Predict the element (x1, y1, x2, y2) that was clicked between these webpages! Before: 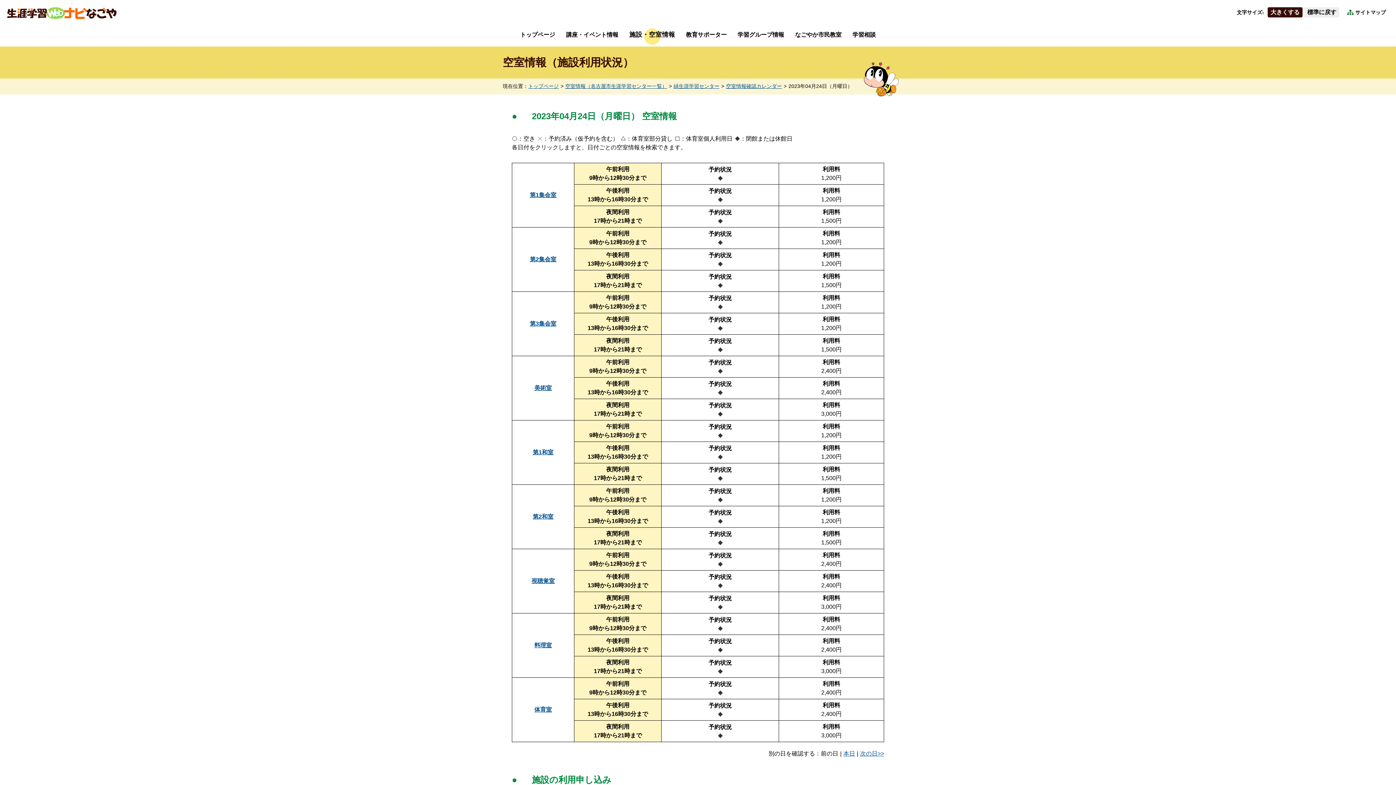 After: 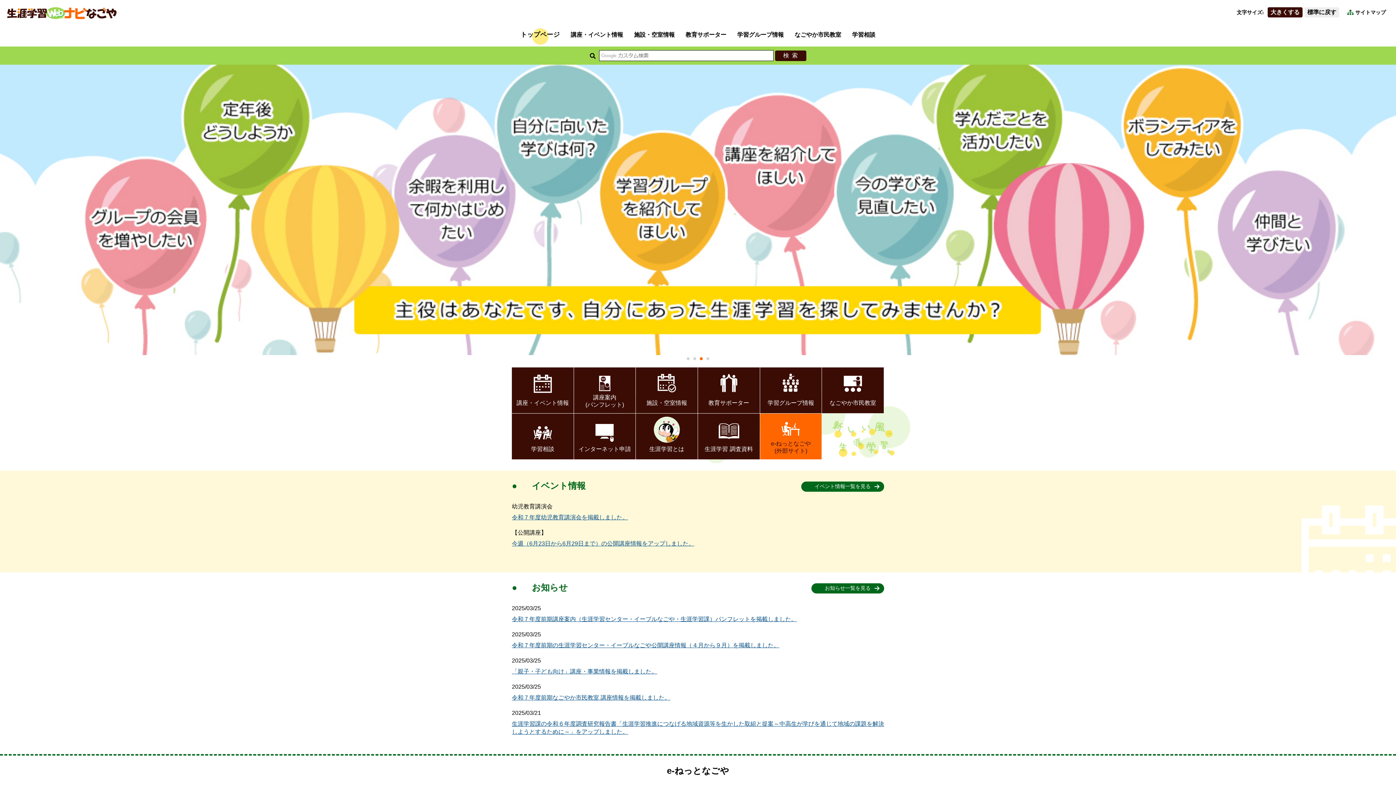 Action: bbox: (7, 8, 116, 14)